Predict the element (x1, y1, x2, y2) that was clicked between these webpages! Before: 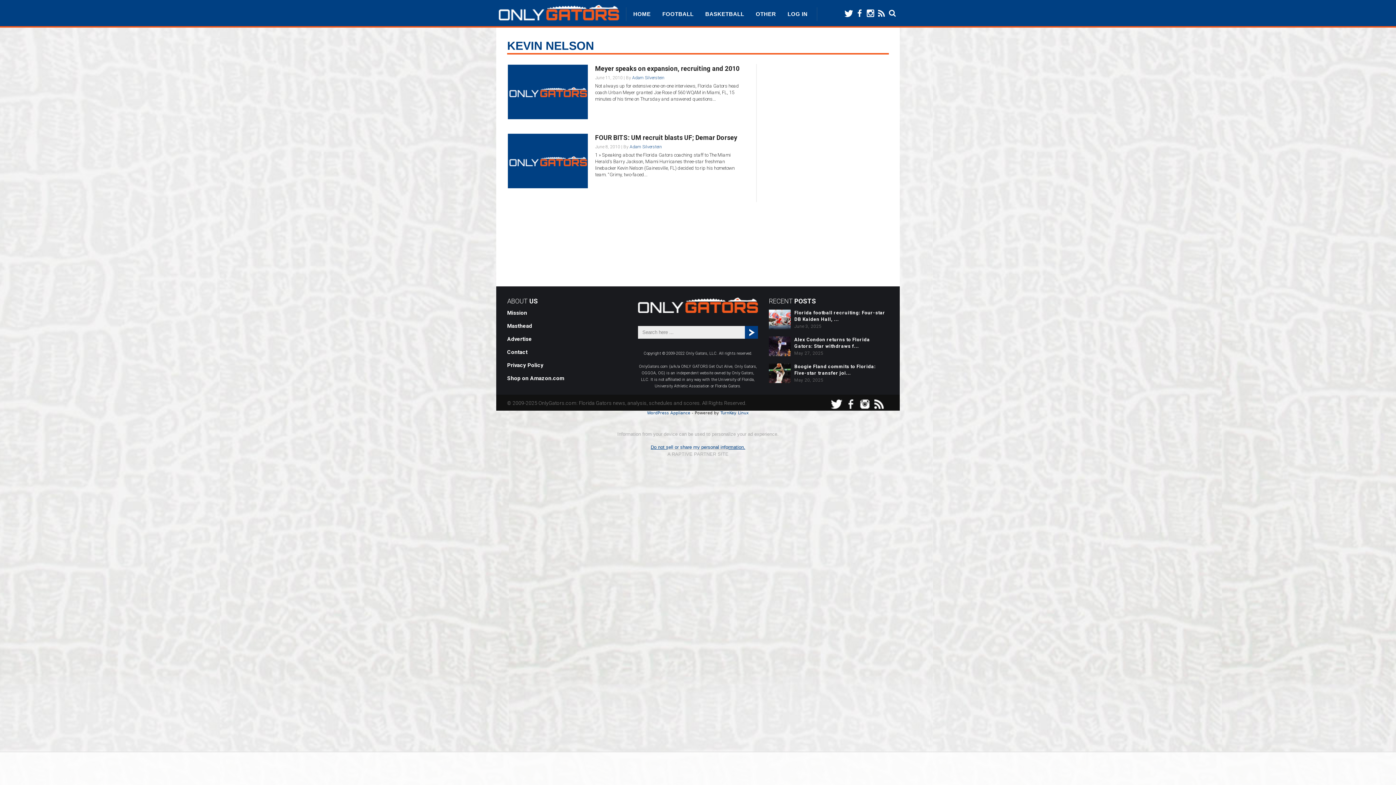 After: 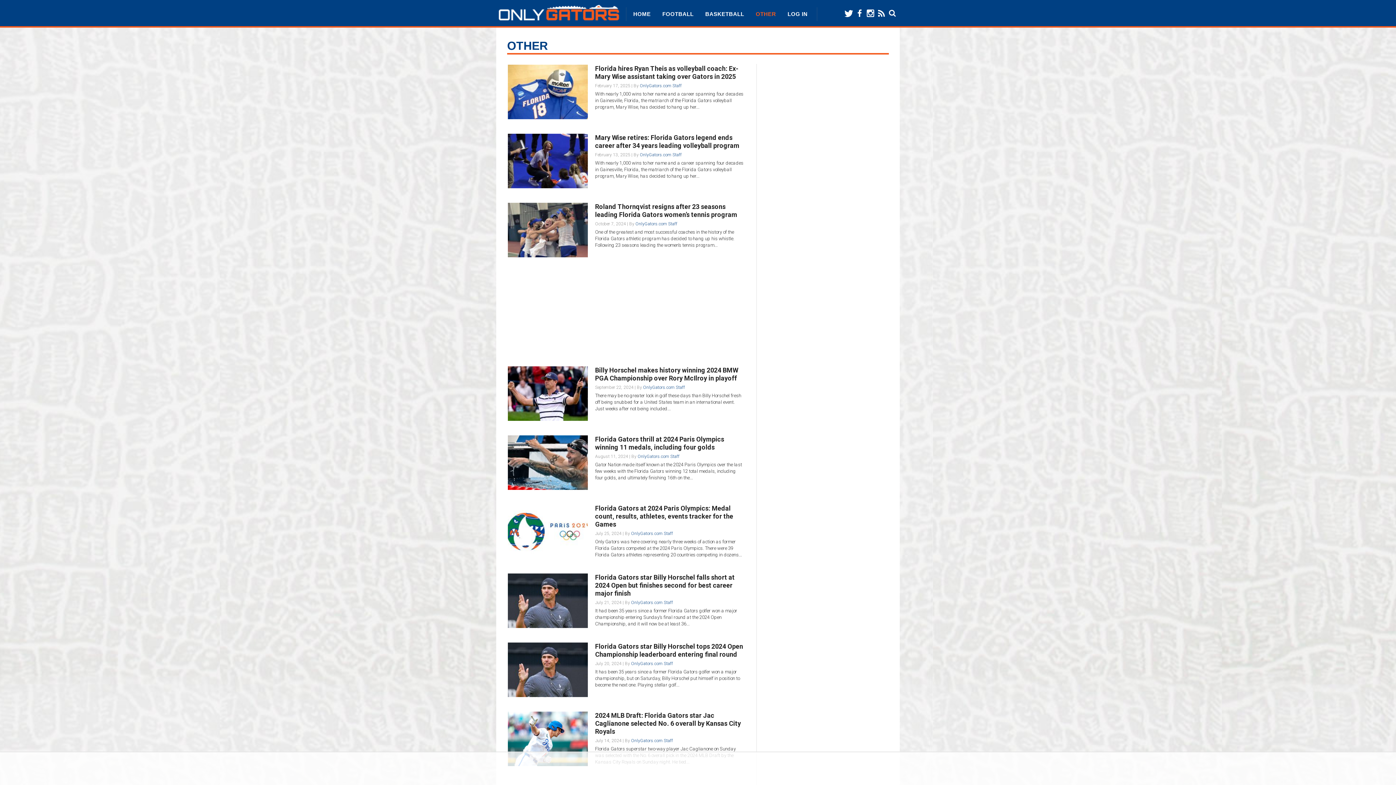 Action: label: OTHER bbox: (750, 7, 780, 21)